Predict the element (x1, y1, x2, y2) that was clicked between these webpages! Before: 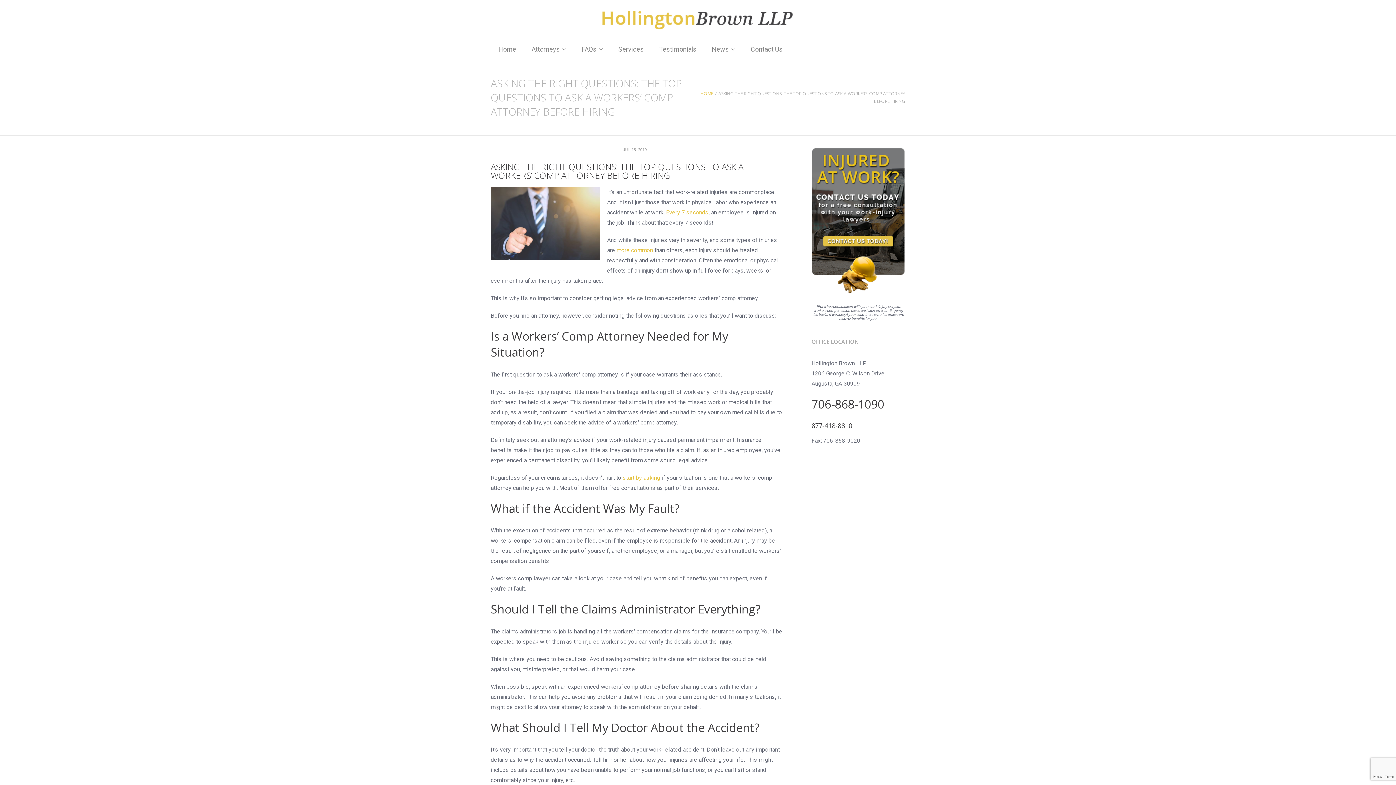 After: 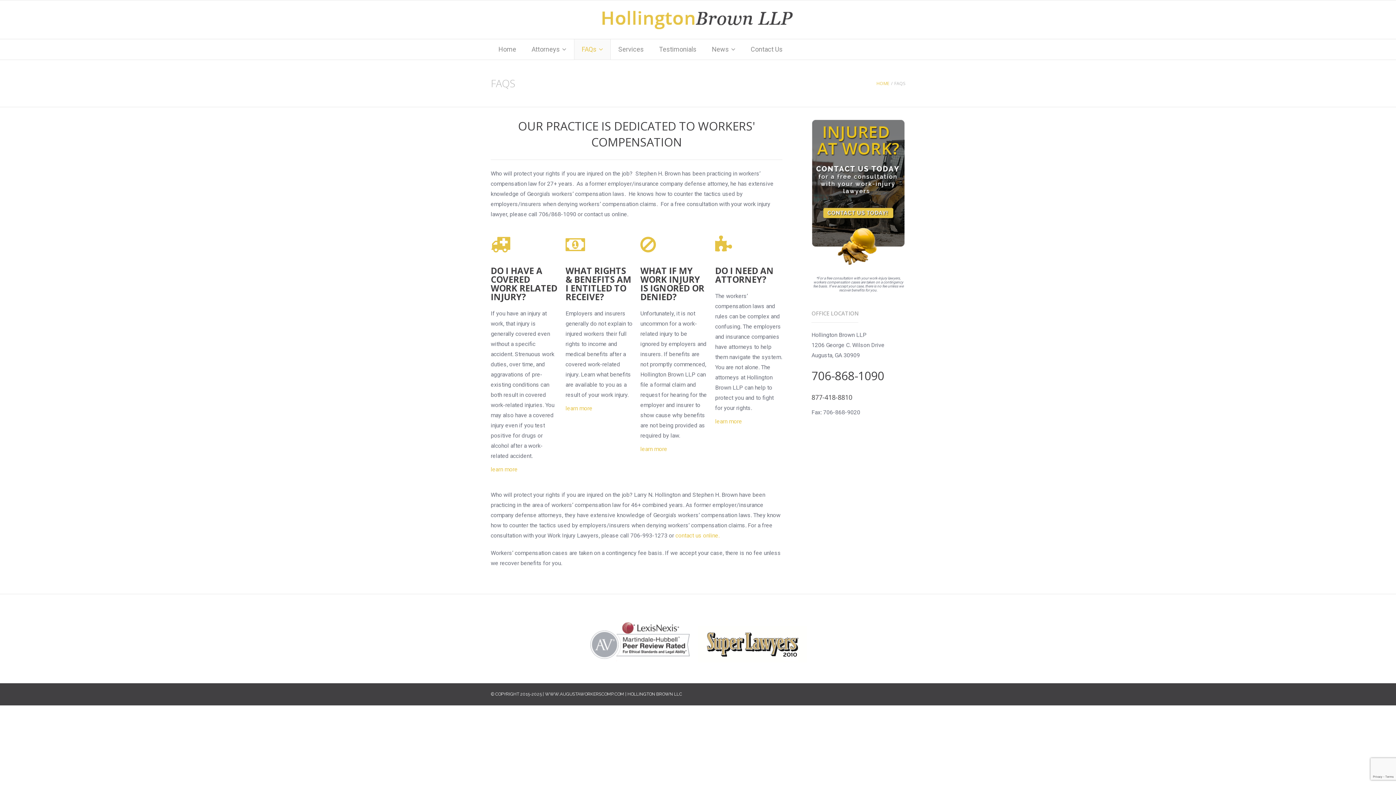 Action: label: FAQs bbox: (574, 39, 610, 59)